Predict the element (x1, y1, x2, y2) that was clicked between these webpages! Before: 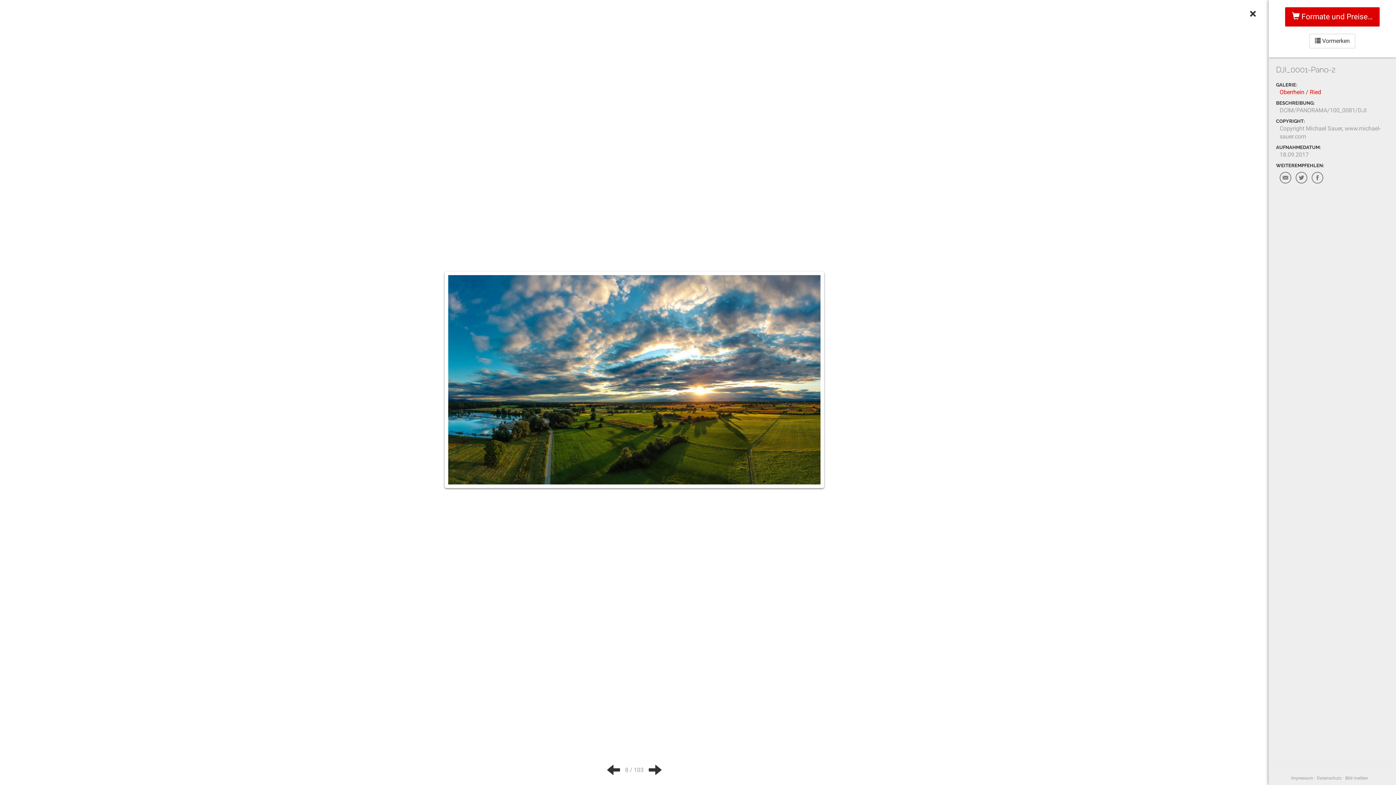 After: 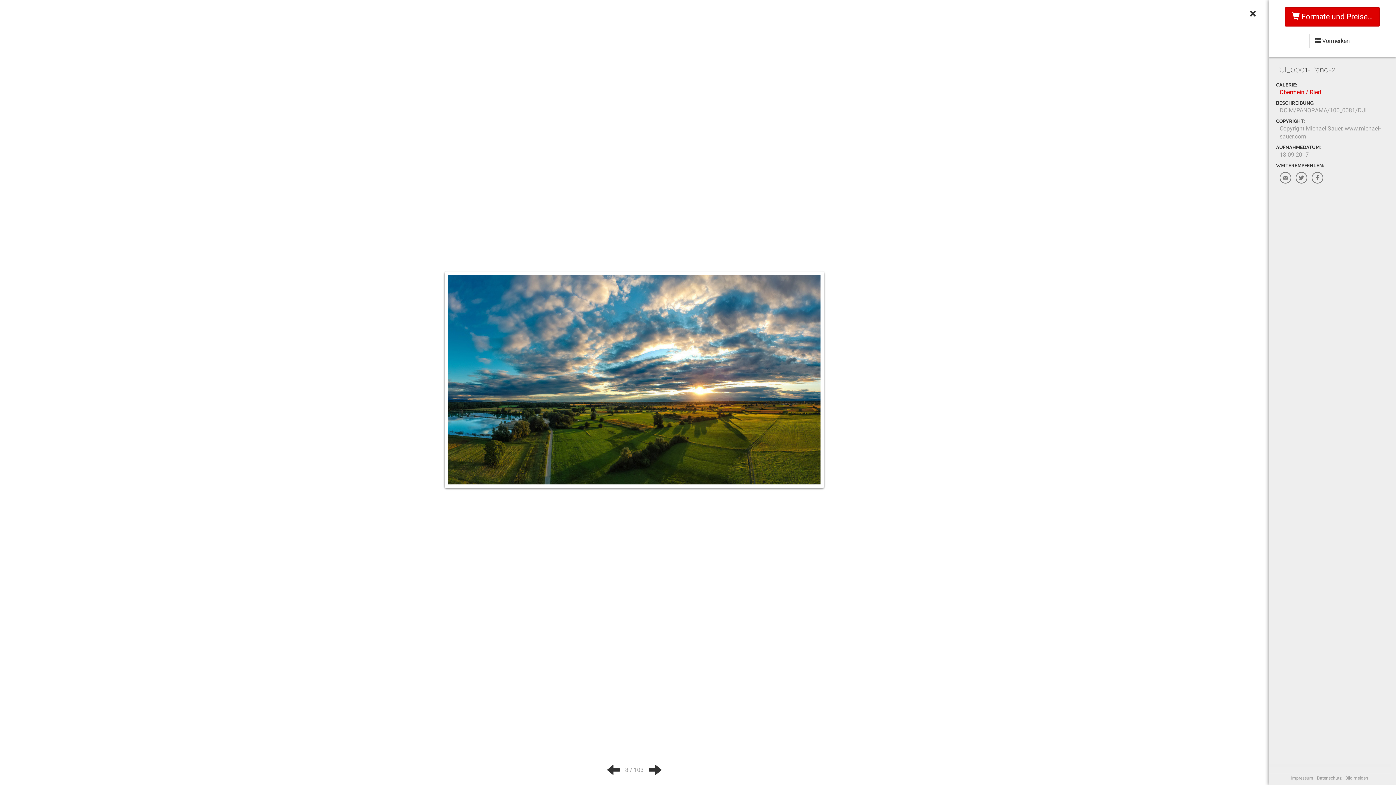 Action: bbox: (1345, 776, 1368, 781) label: Bild melden